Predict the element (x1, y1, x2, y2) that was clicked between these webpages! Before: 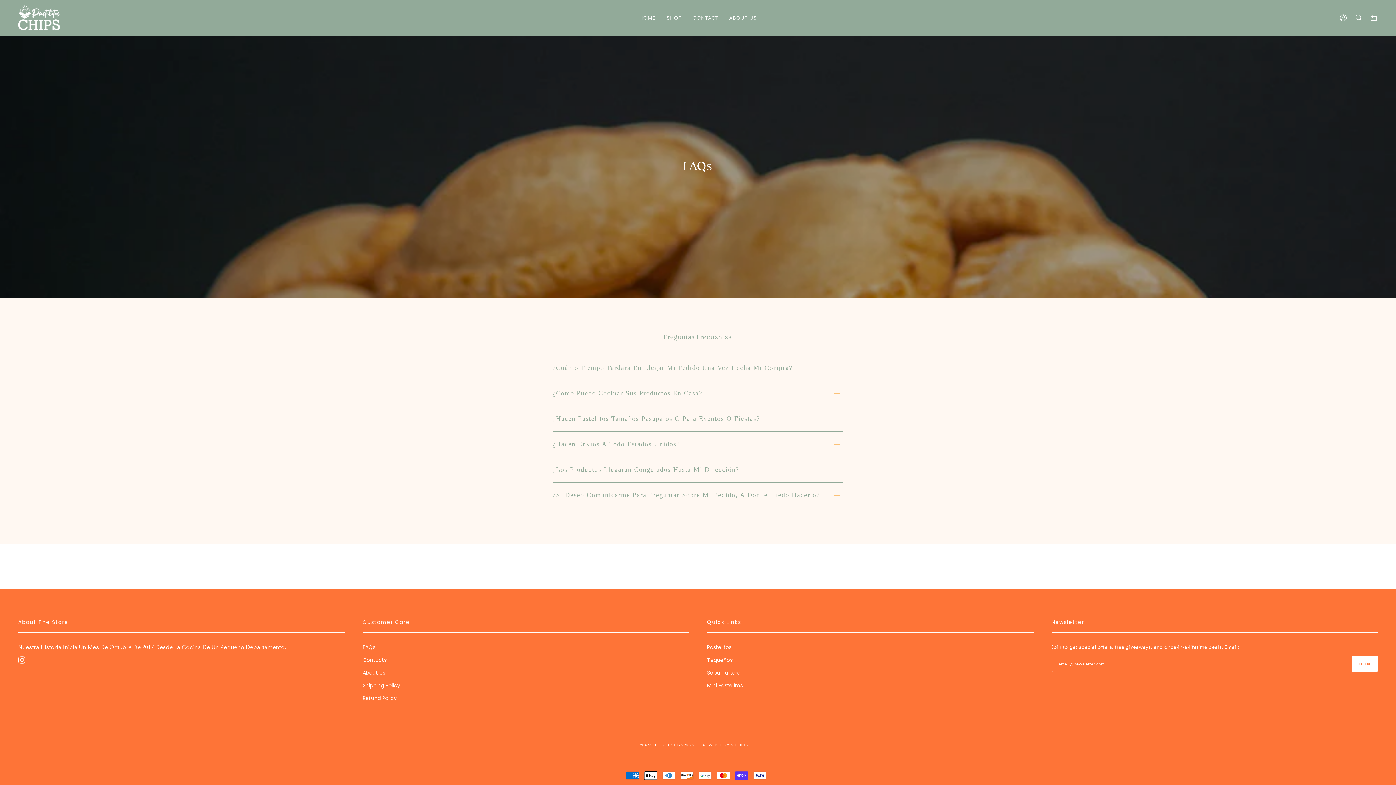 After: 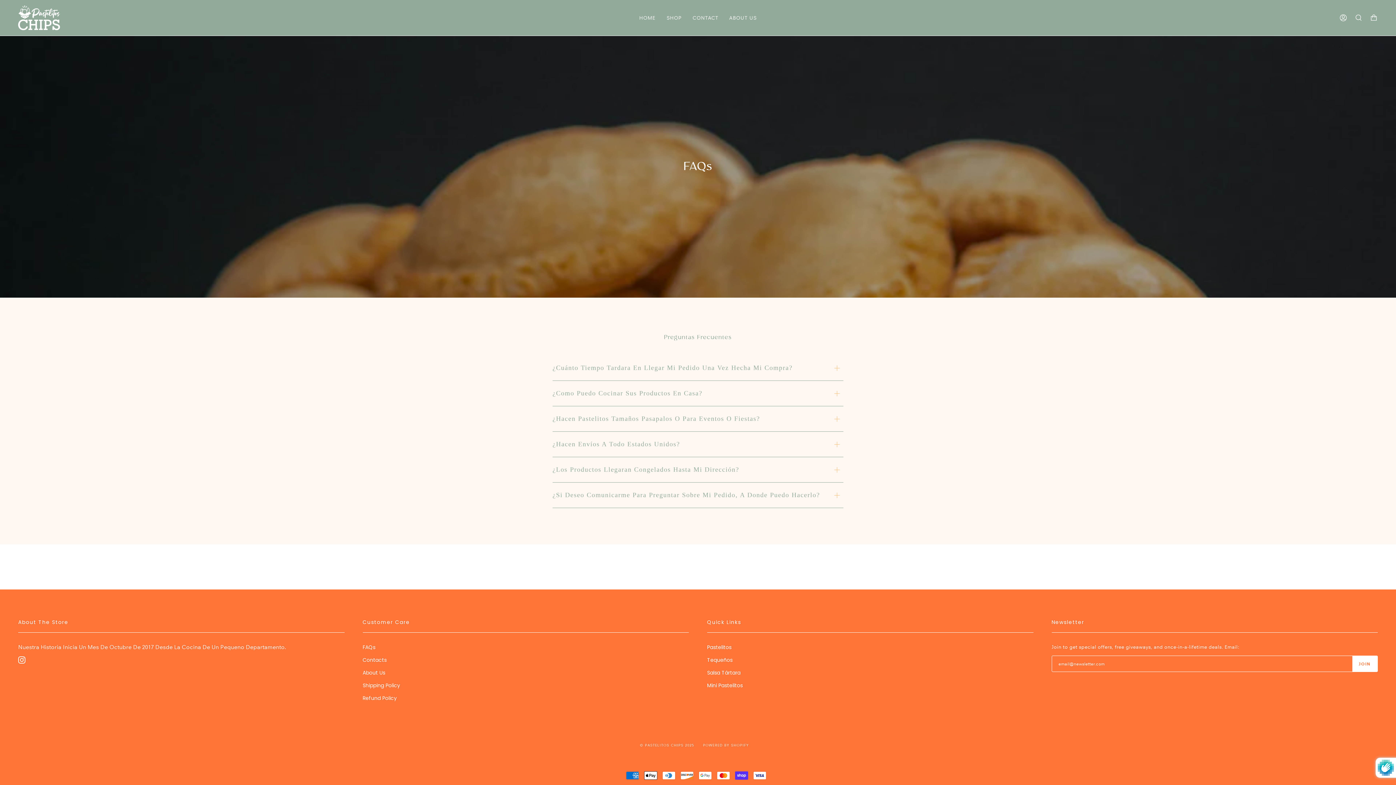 Action: label: JOIN bbox: (1352, 656, 1377, 672)